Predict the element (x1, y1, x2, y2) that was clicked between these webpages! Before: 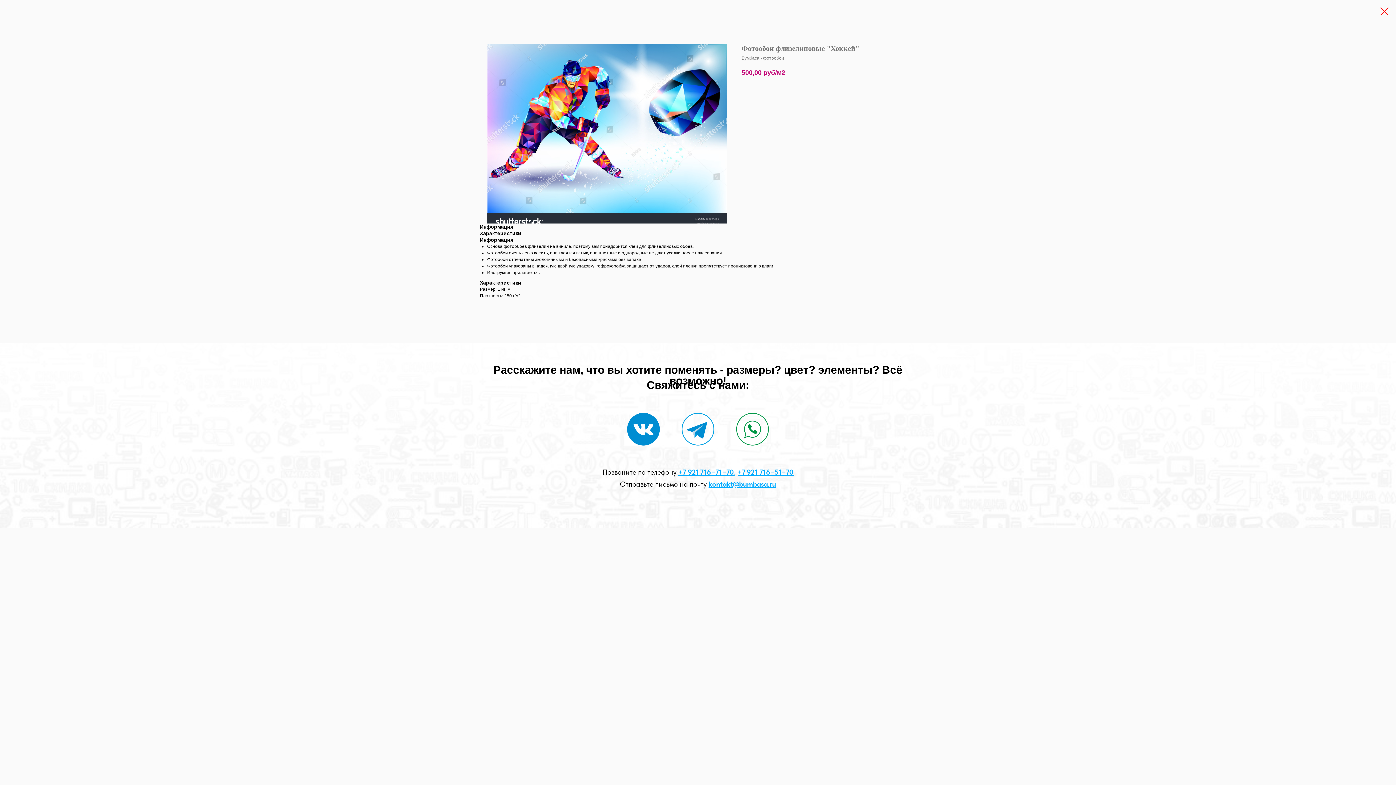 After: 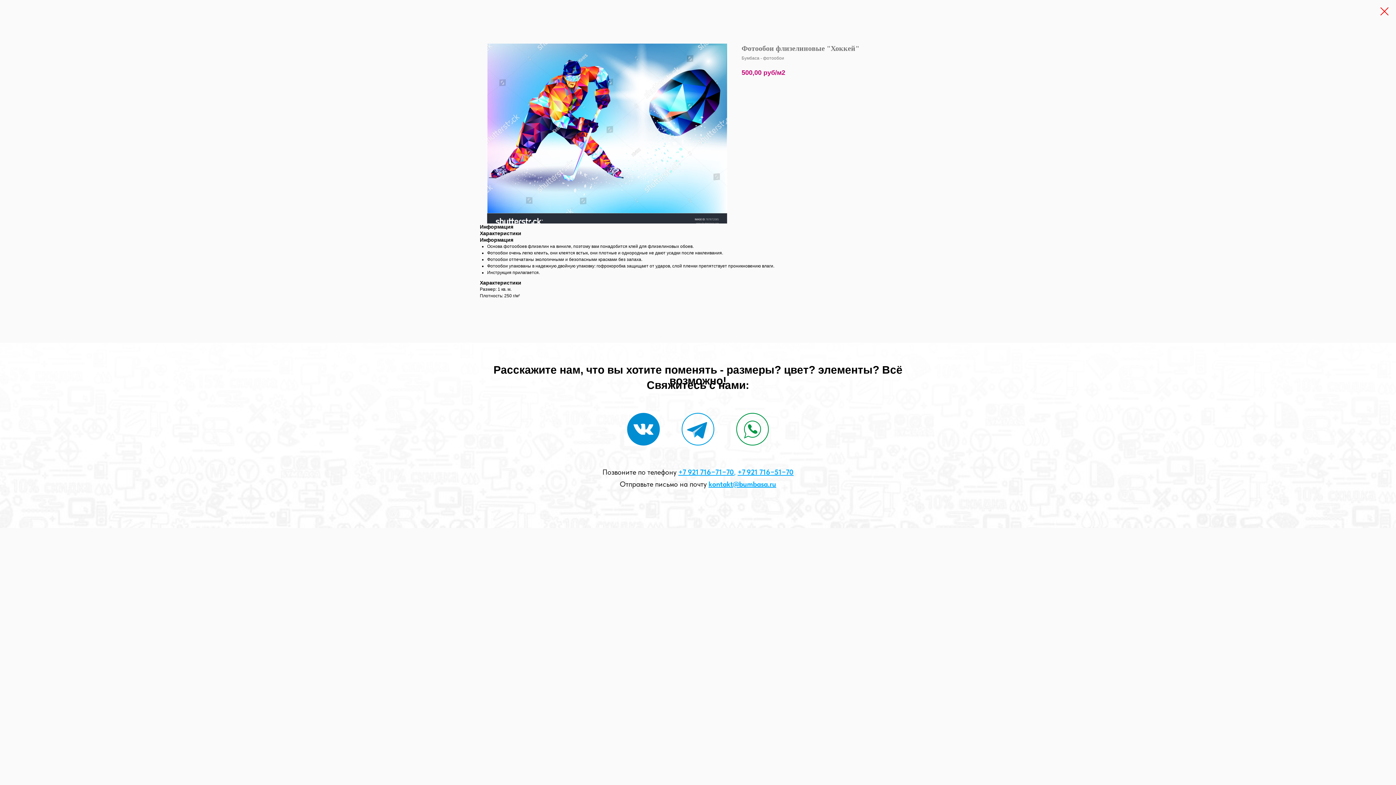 Action: bbox: (736, 413, 769, 445)